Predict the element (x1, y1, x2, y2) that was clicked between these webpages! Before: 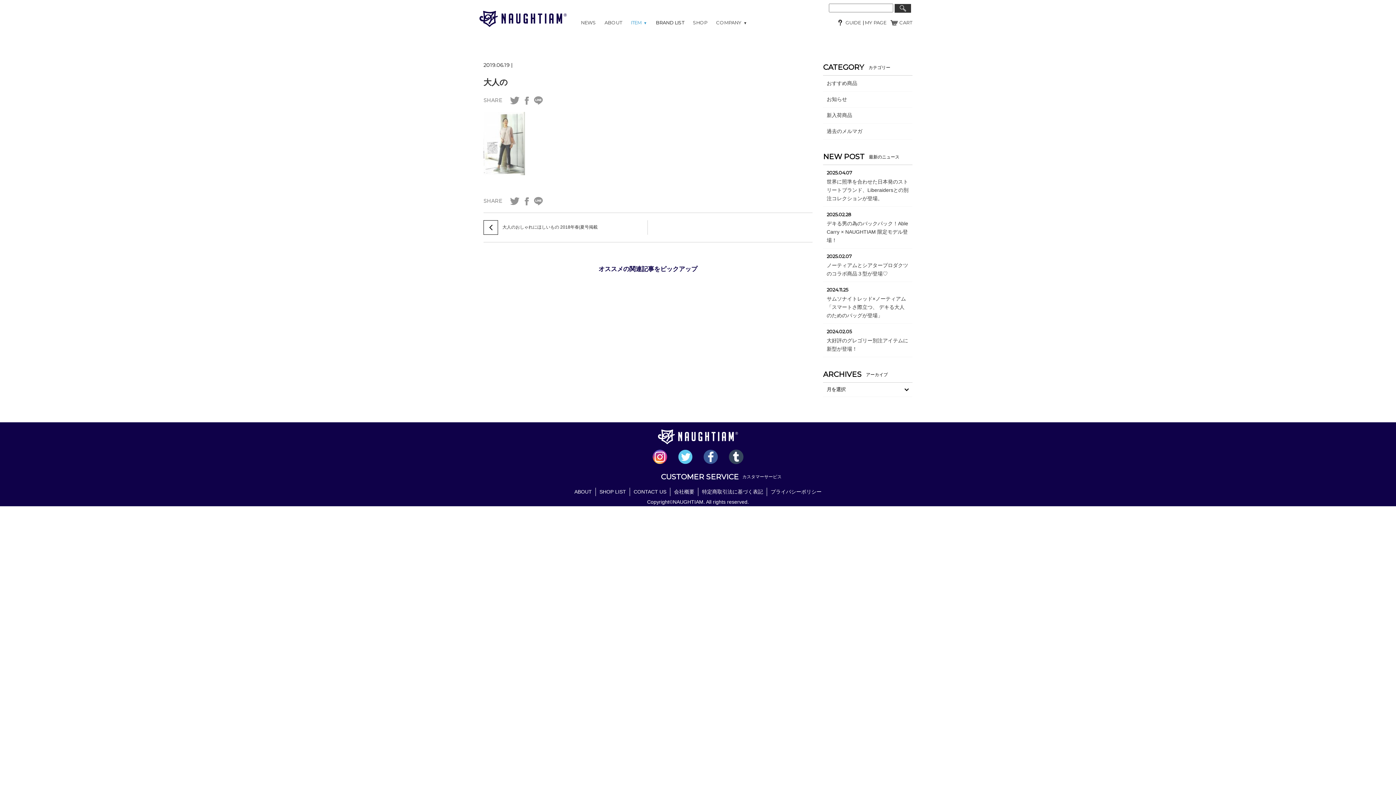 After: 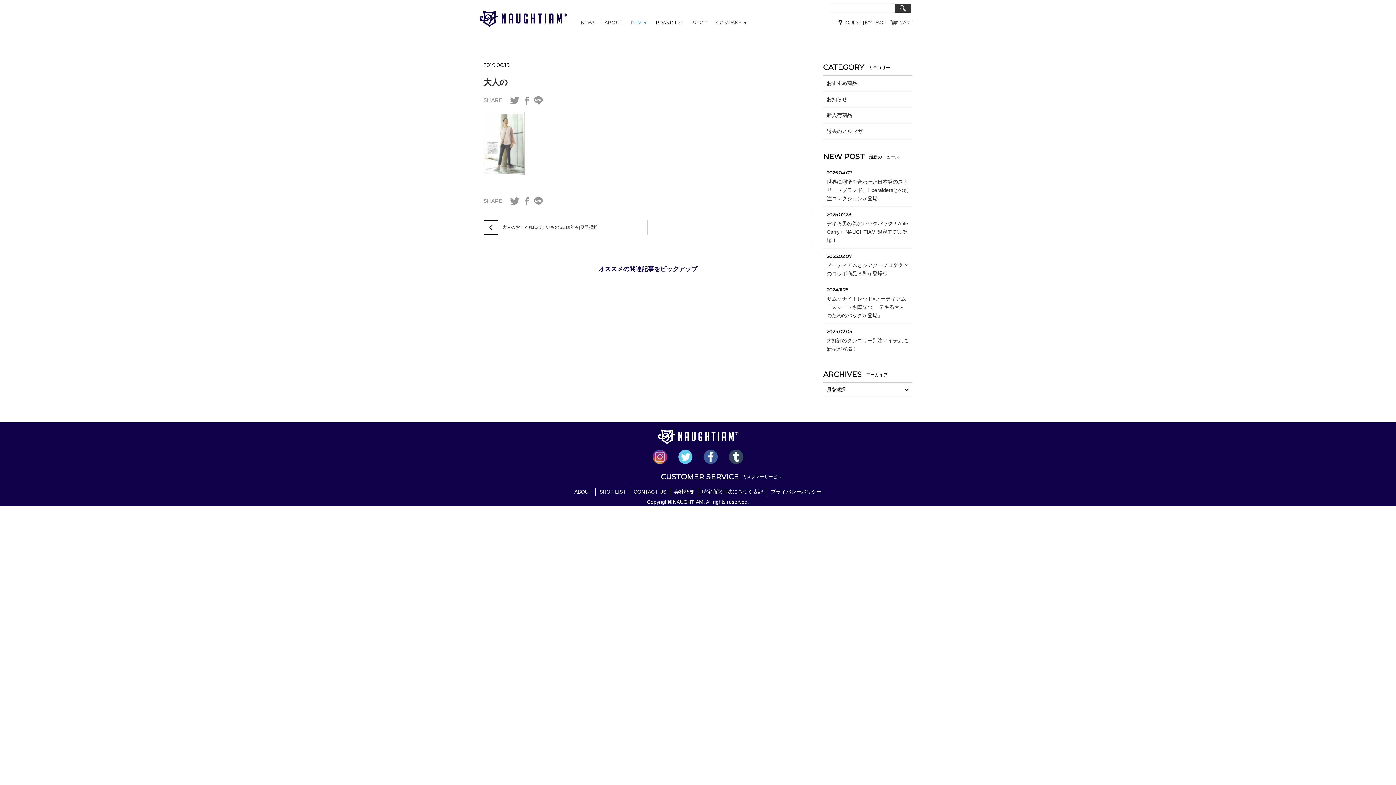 Action: bbox: (652, 457, 667, 462)